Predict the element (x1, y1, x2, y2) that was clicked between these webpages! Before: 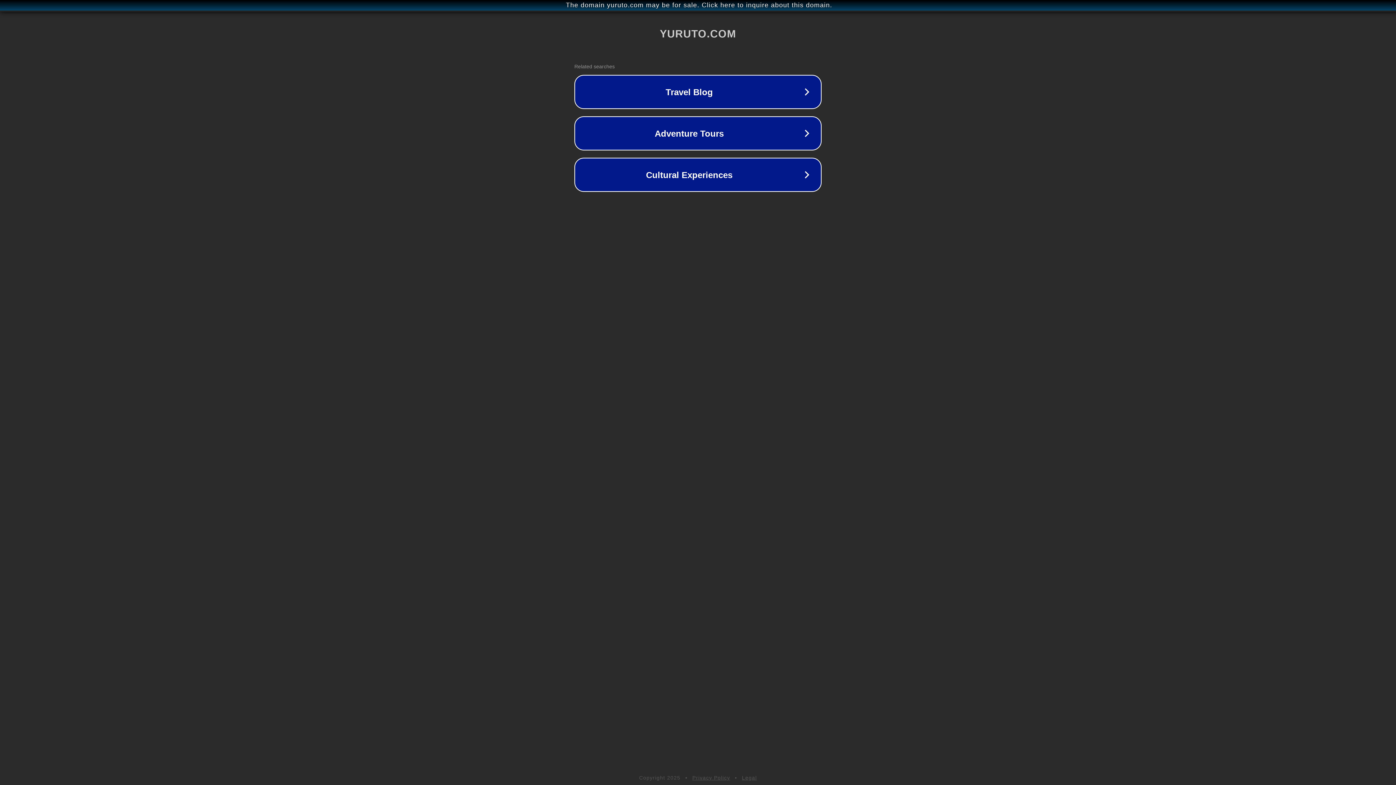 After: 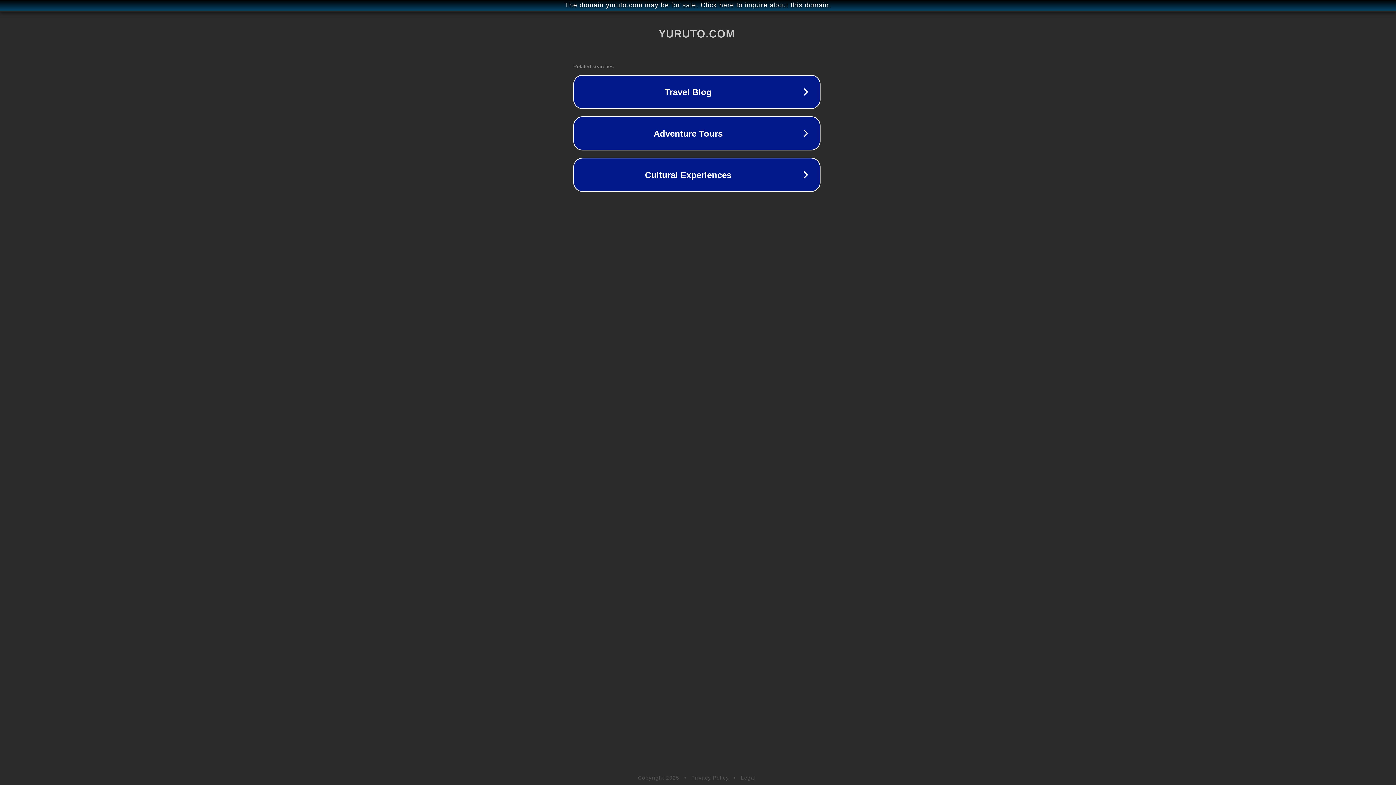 Action: label: The domain yuruto.com may be for sale. Click here to inquire about this domain. bbox: (1, 1, 1397, 9)